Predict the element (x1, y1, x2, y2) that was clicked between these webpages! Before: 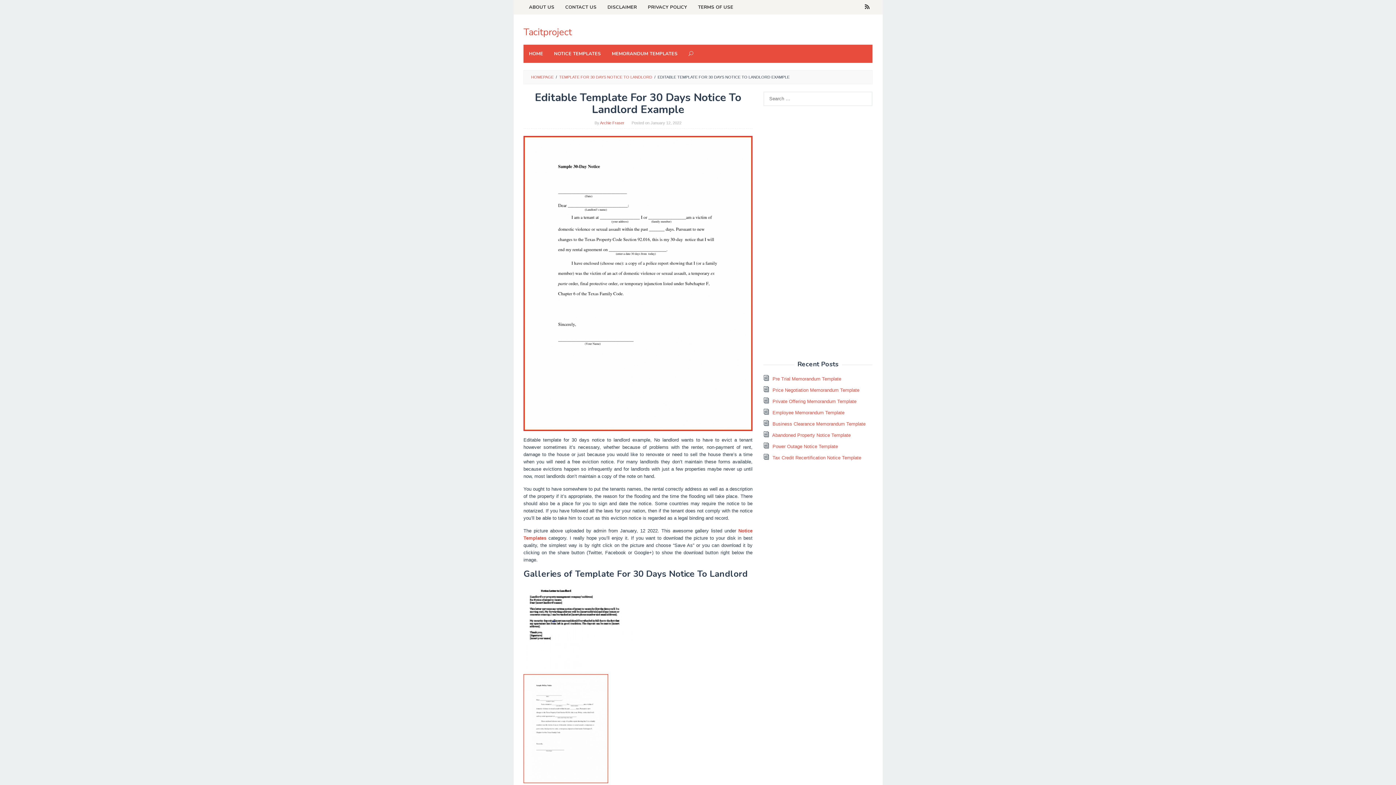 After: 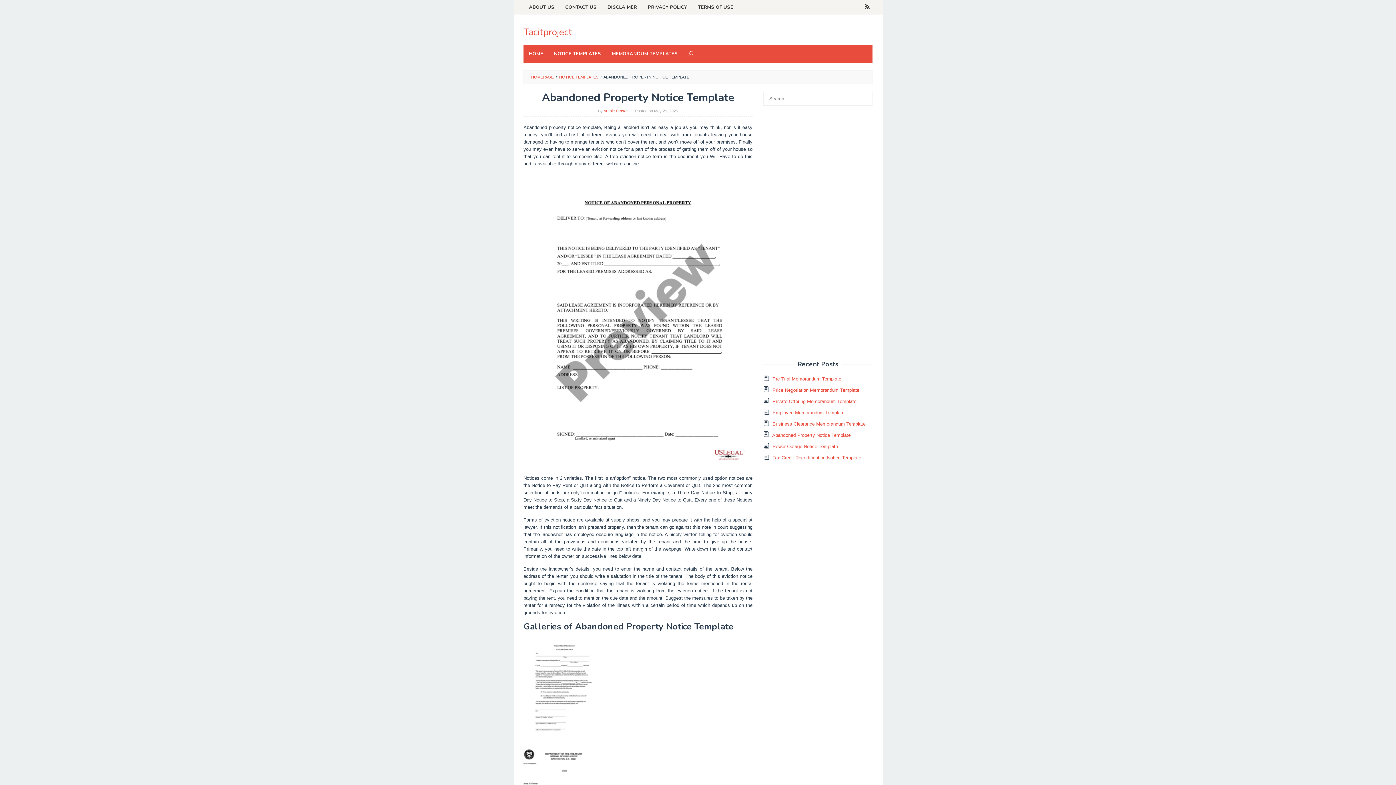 Action: label: Abandoned Property Notice Template bbox: (772, 432, 850, 438)